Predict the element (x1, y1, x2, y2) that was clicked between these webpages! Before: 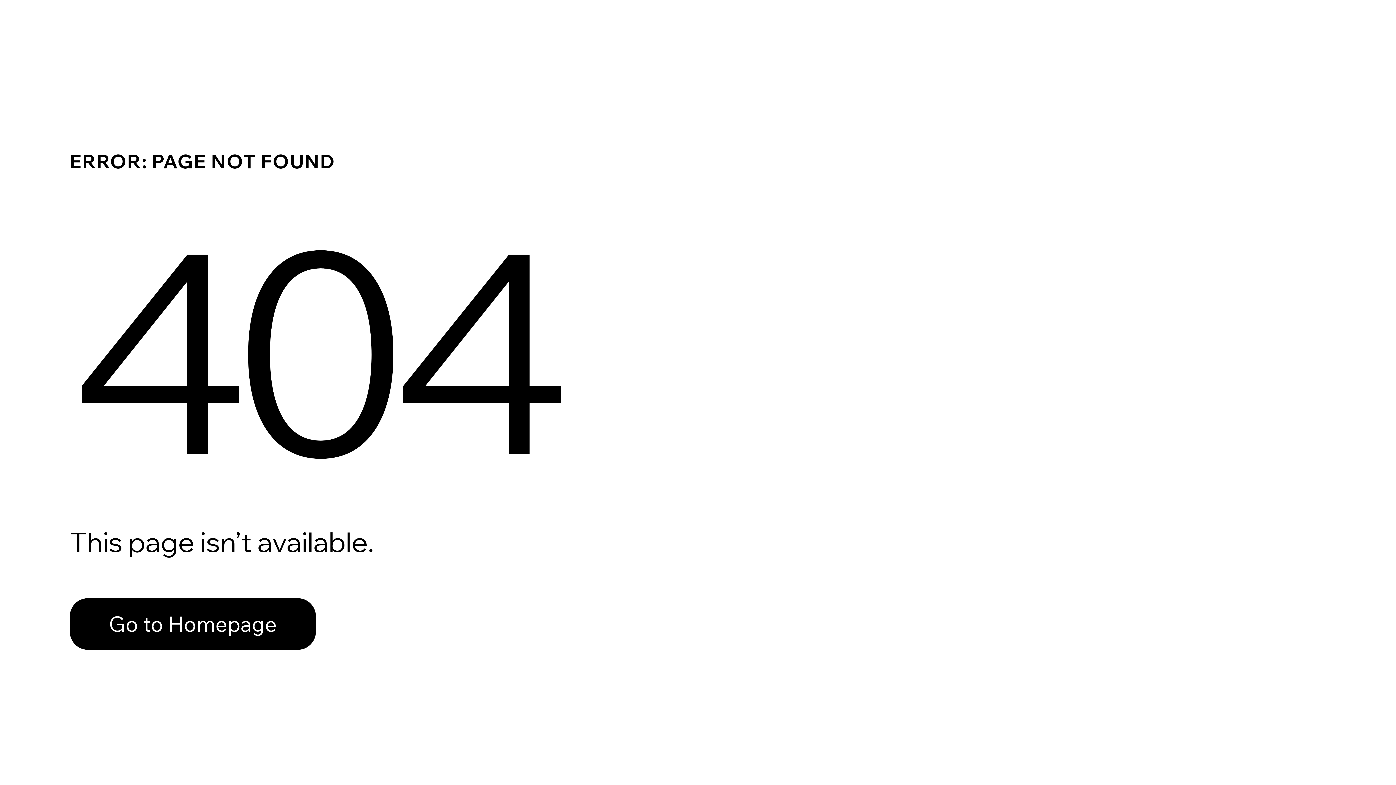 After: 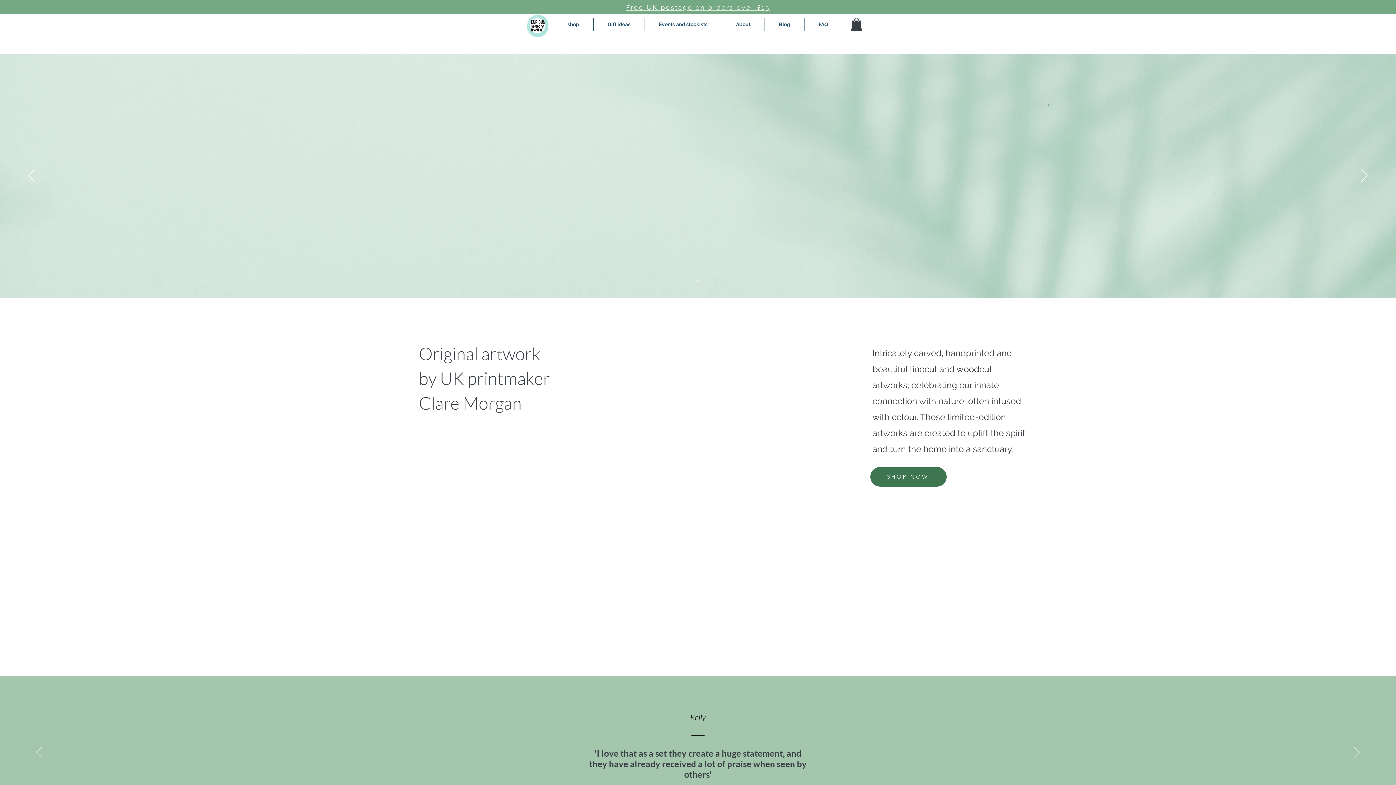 Action: label: Go to Homepage bbox: (69, 598, 316, 650)